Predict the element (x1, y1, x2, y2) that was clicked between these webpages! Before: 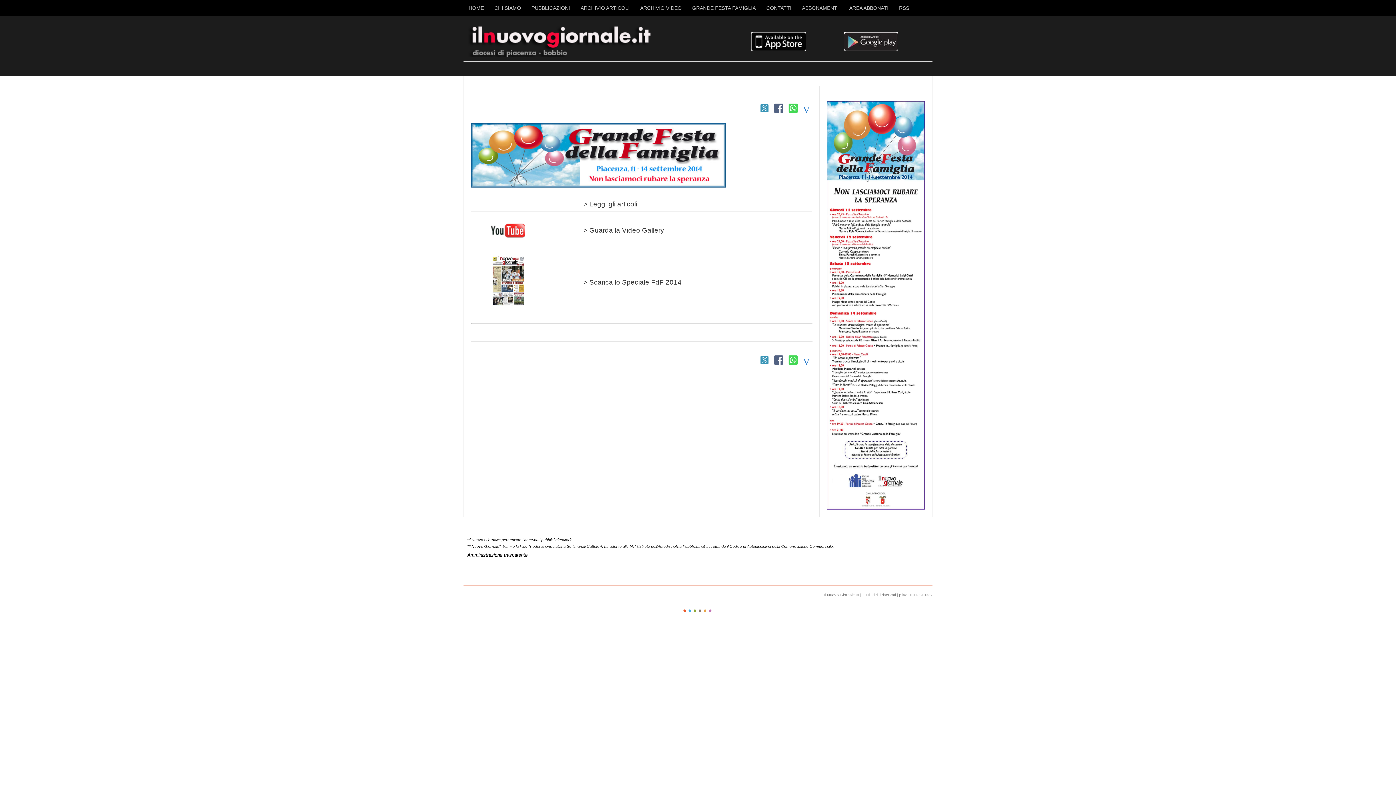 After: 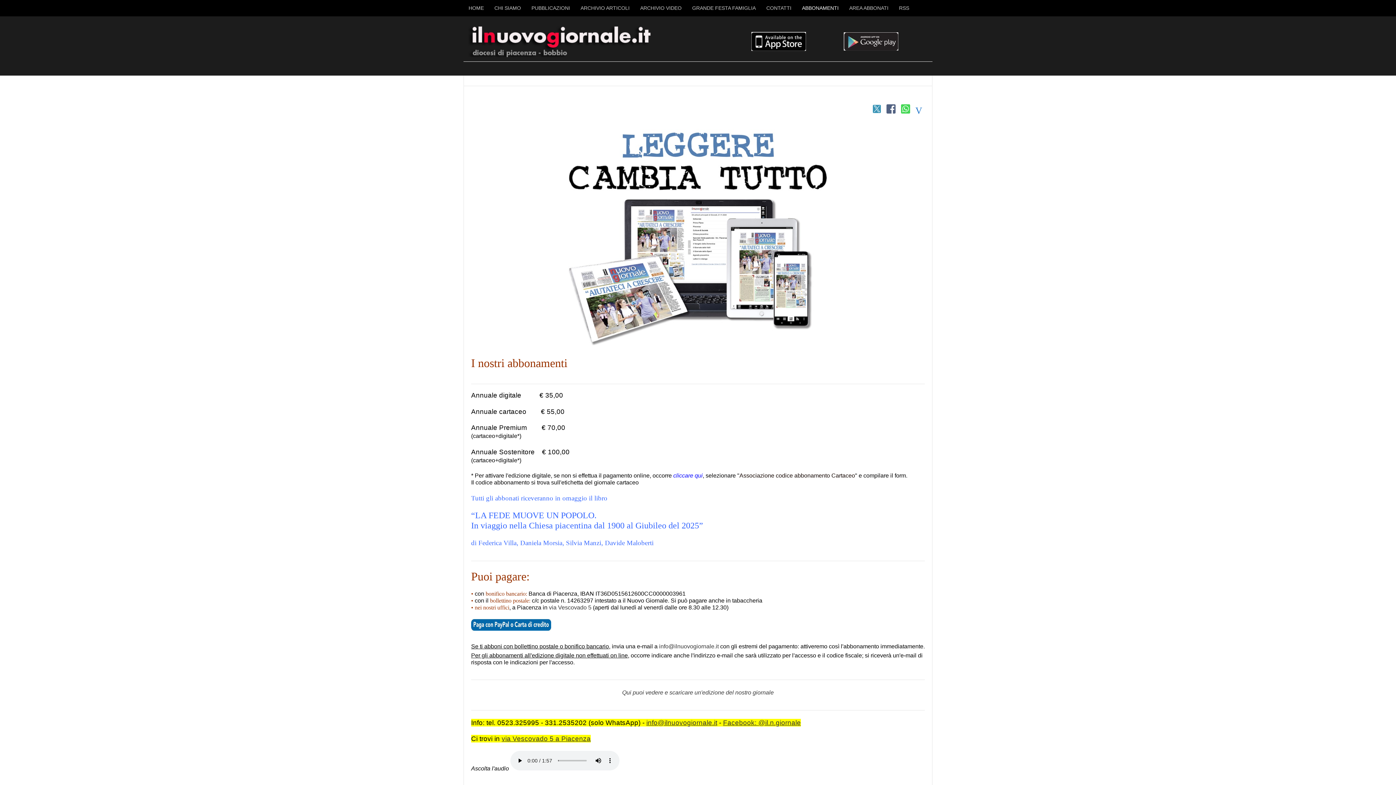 Action: bbox: (797, 0, 844, 16) label: ABBONAMENTI